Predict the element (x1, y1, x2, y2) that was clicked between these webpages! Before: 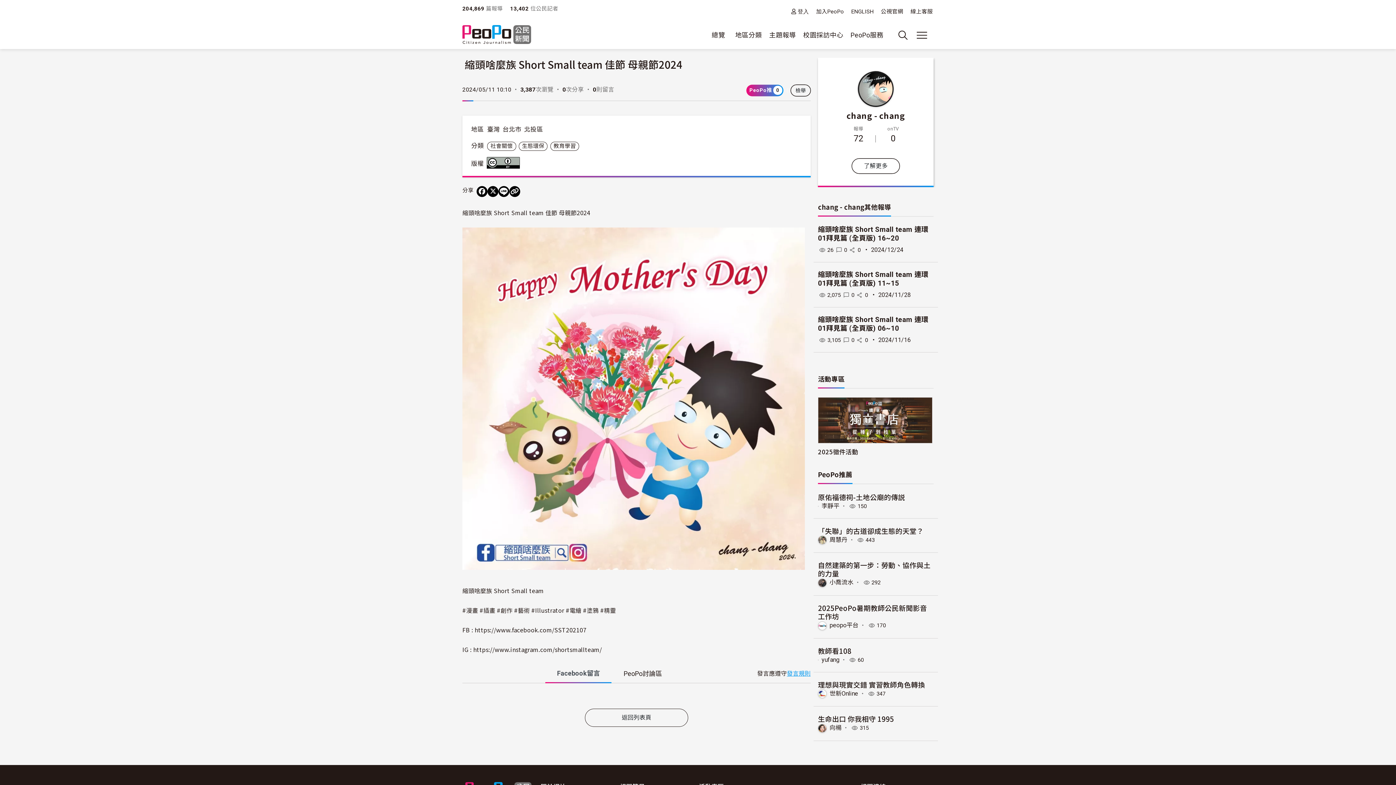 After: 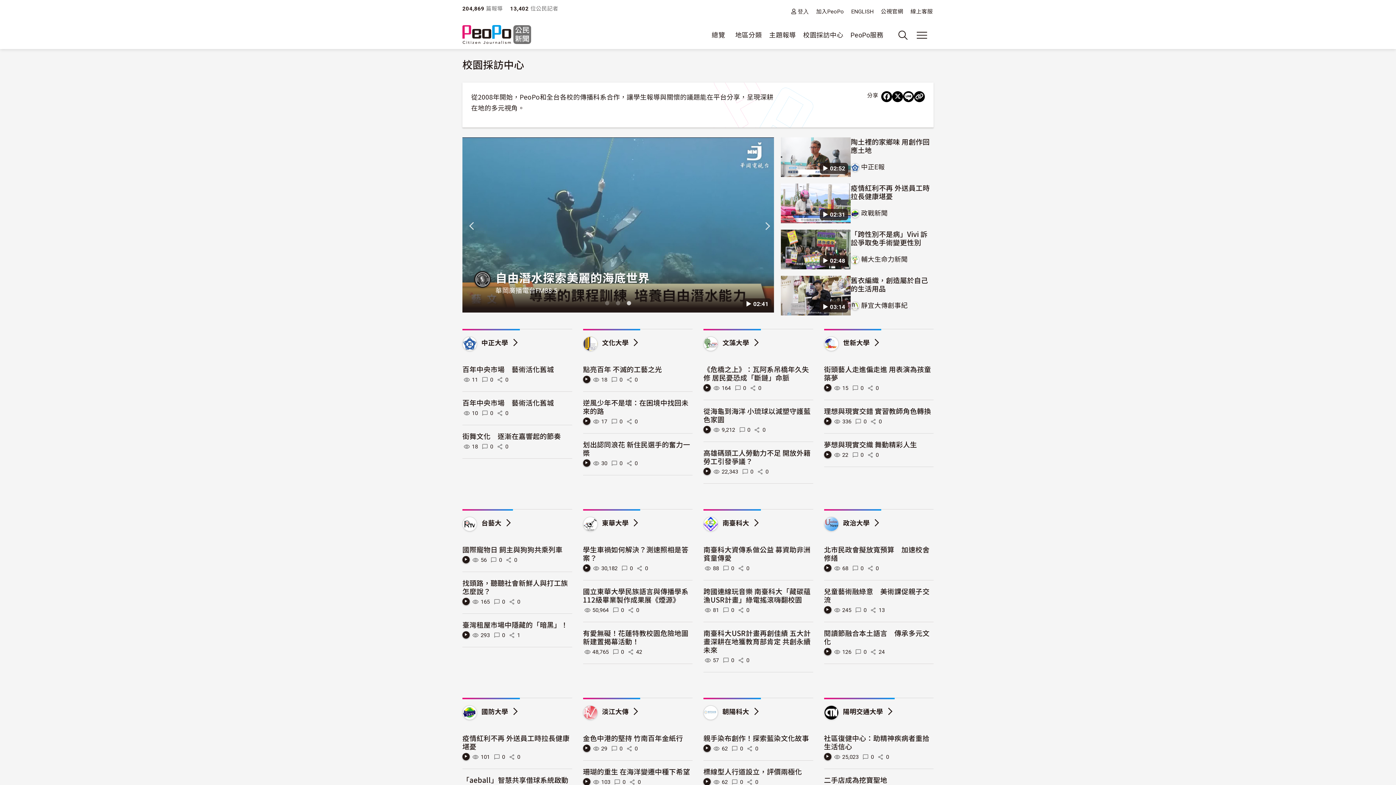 Action: label: 校園採訪中心 bbox: (800, 26, 846, 43)